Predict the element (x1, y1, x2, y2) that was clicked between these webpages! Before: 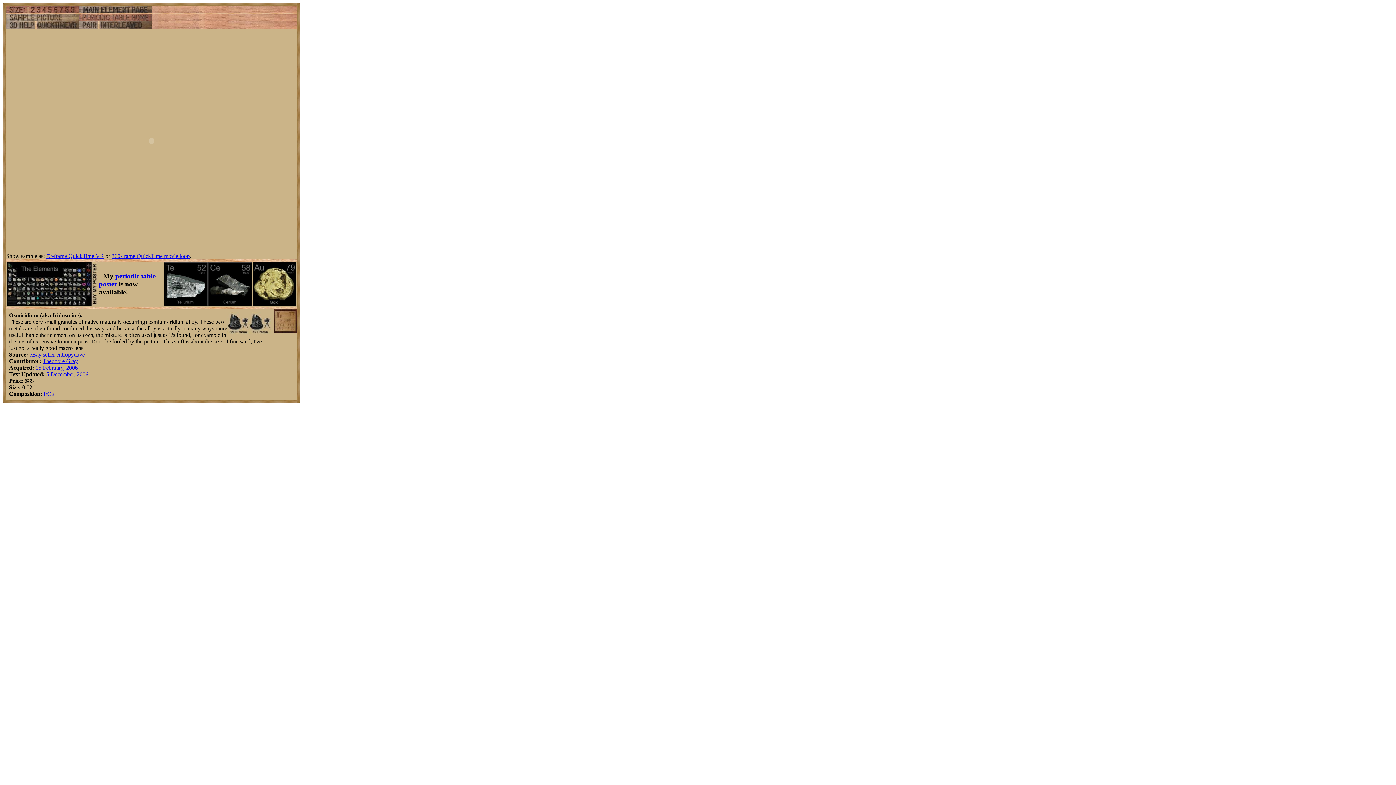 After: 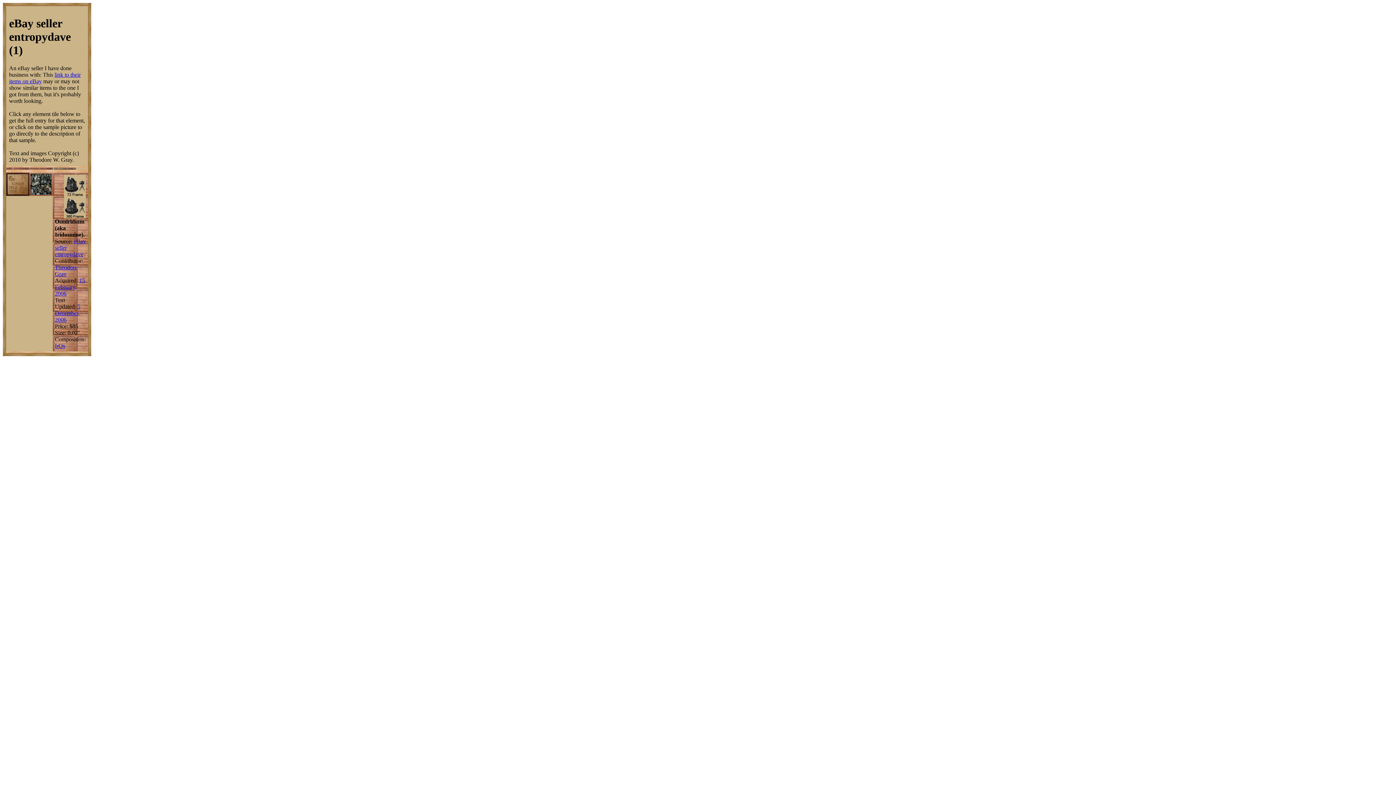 Action: bbox: (29, 351, 84, 357) label: eBay seller entropydave